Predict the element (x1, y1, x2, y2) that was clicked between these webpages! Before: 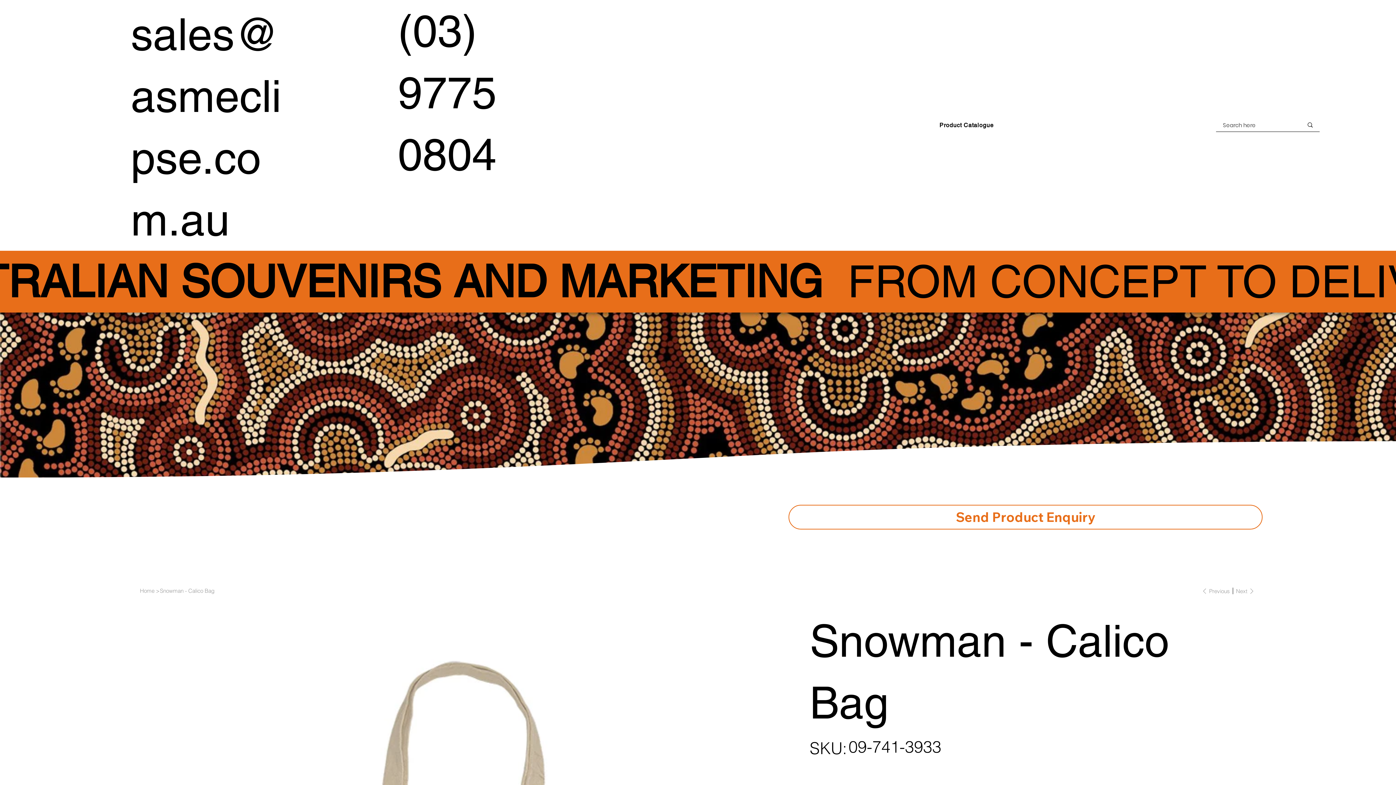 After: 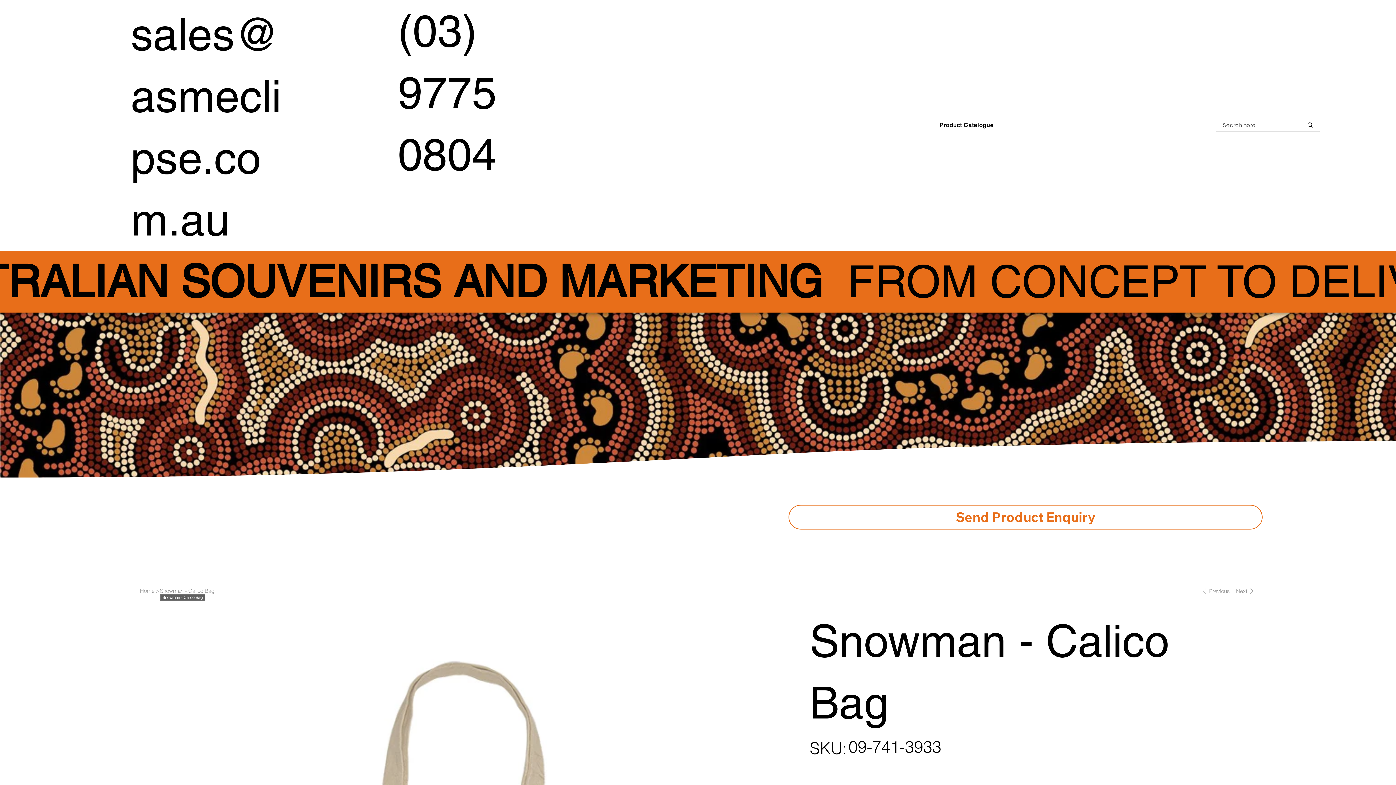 Action: bbox: (160, 587, 214, 594) label: Snowman - Calico Bag